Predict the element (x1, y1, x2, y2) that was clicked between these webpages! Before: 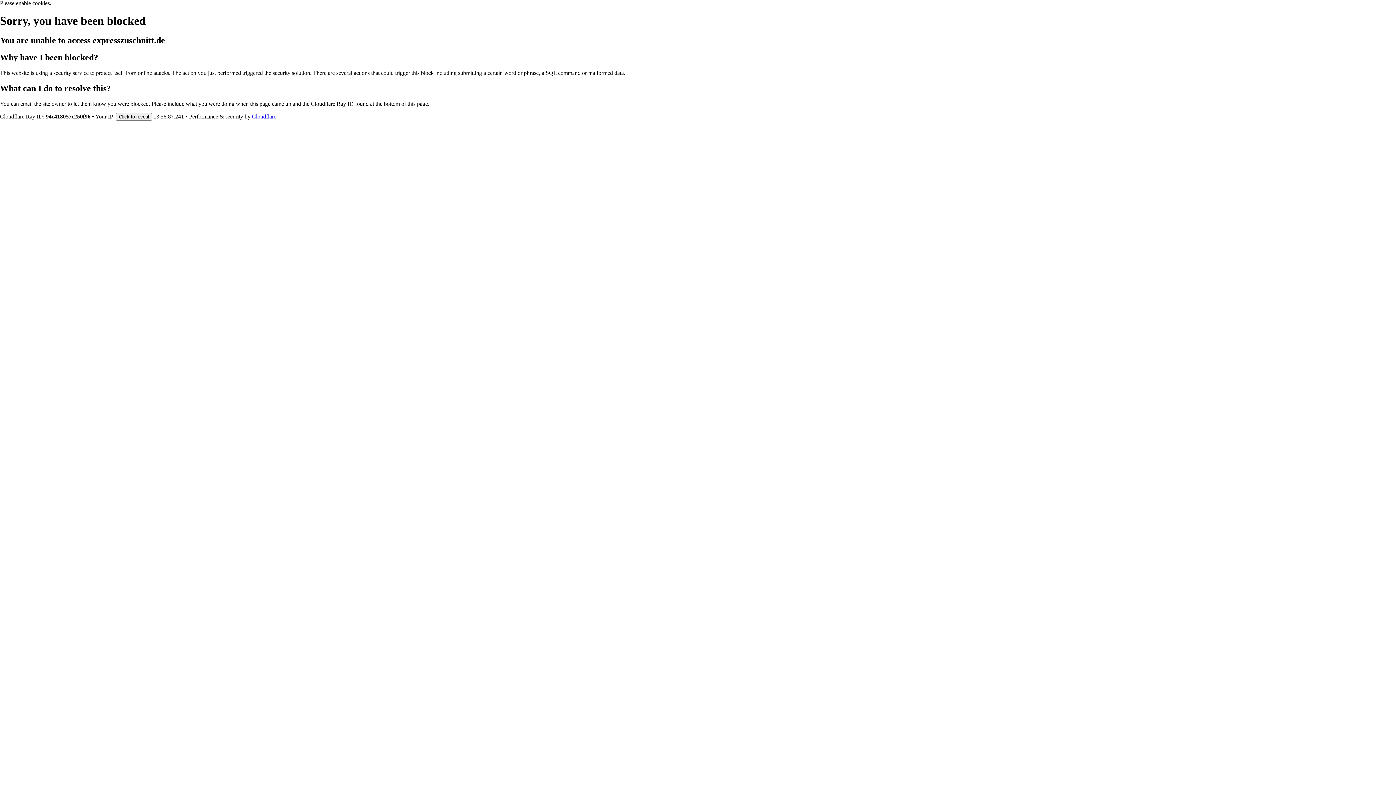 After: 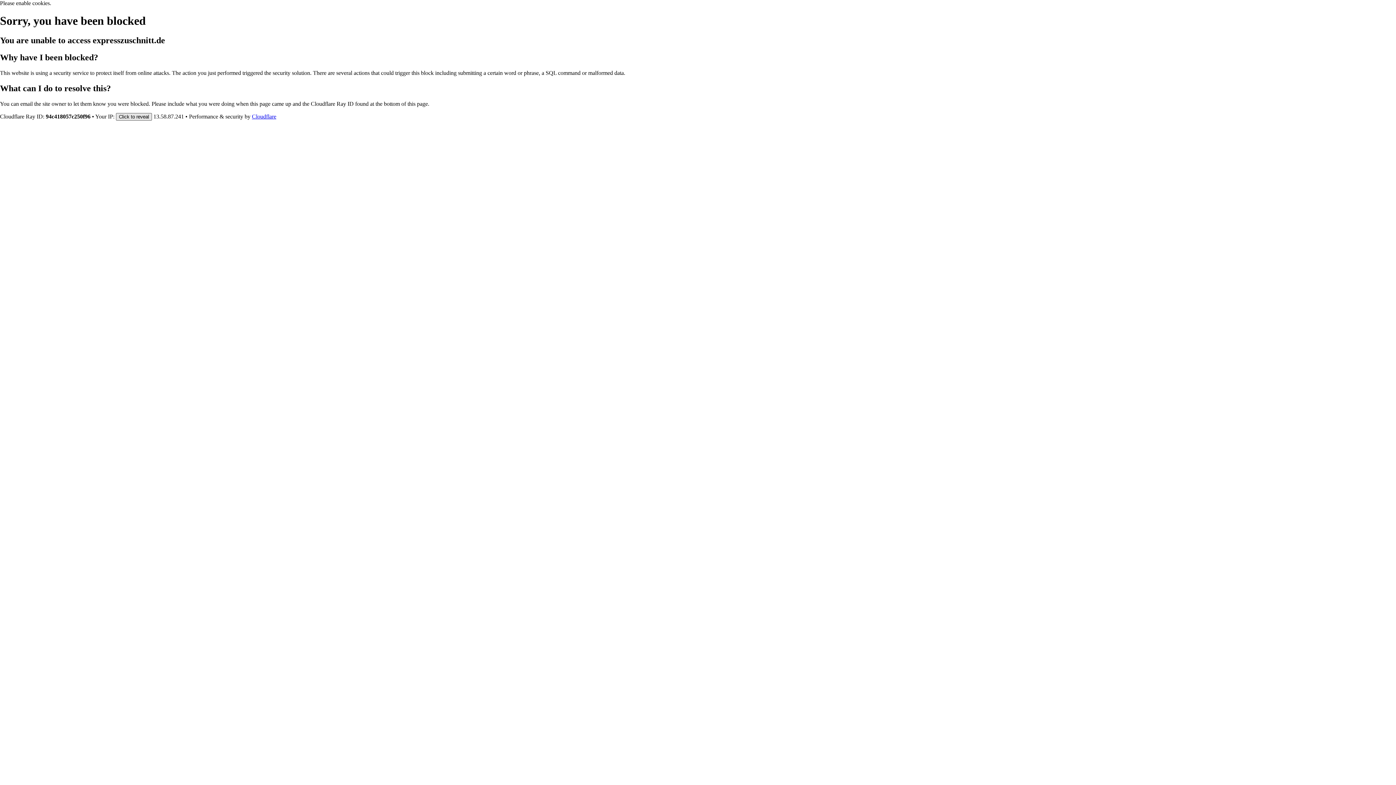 Action: bbox: (116, 112, 152, 120) label: Click to reveal